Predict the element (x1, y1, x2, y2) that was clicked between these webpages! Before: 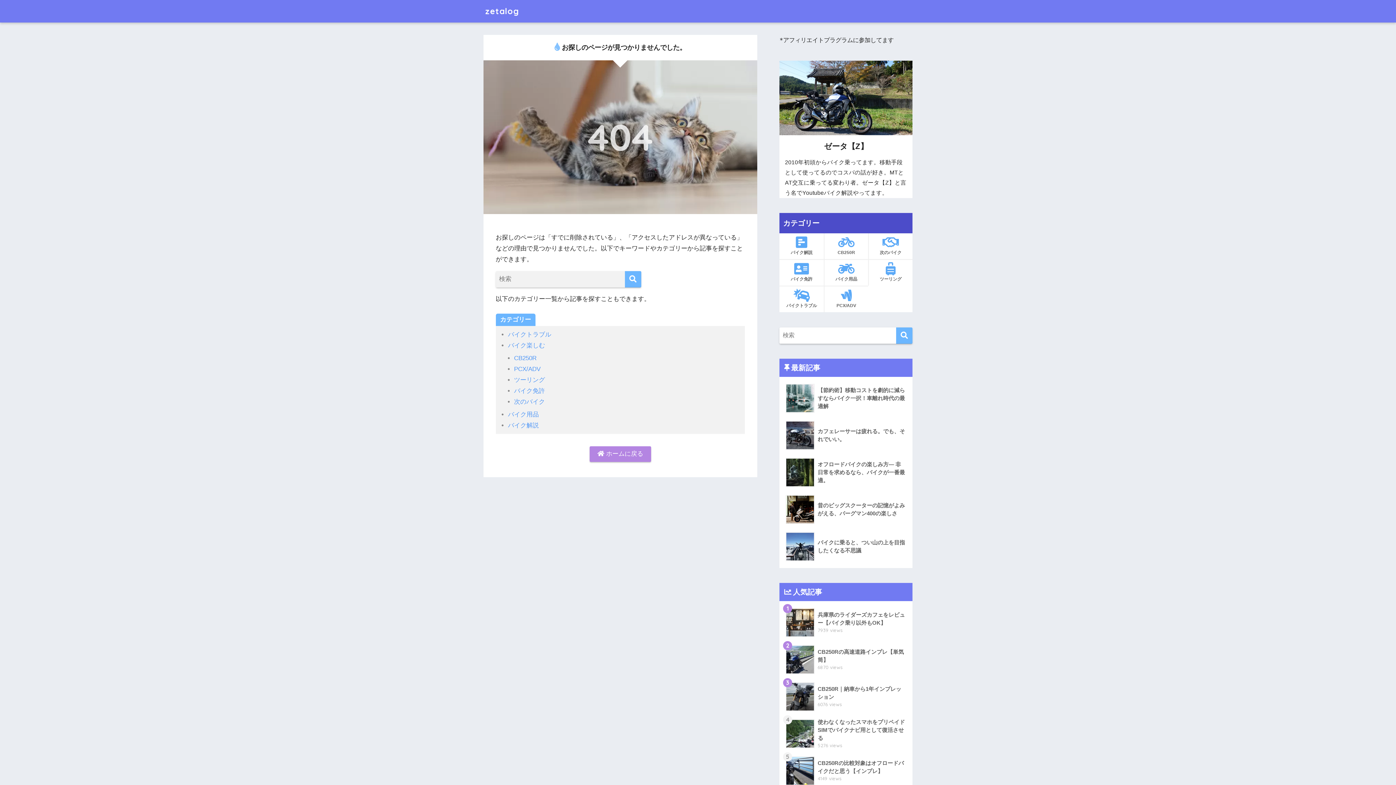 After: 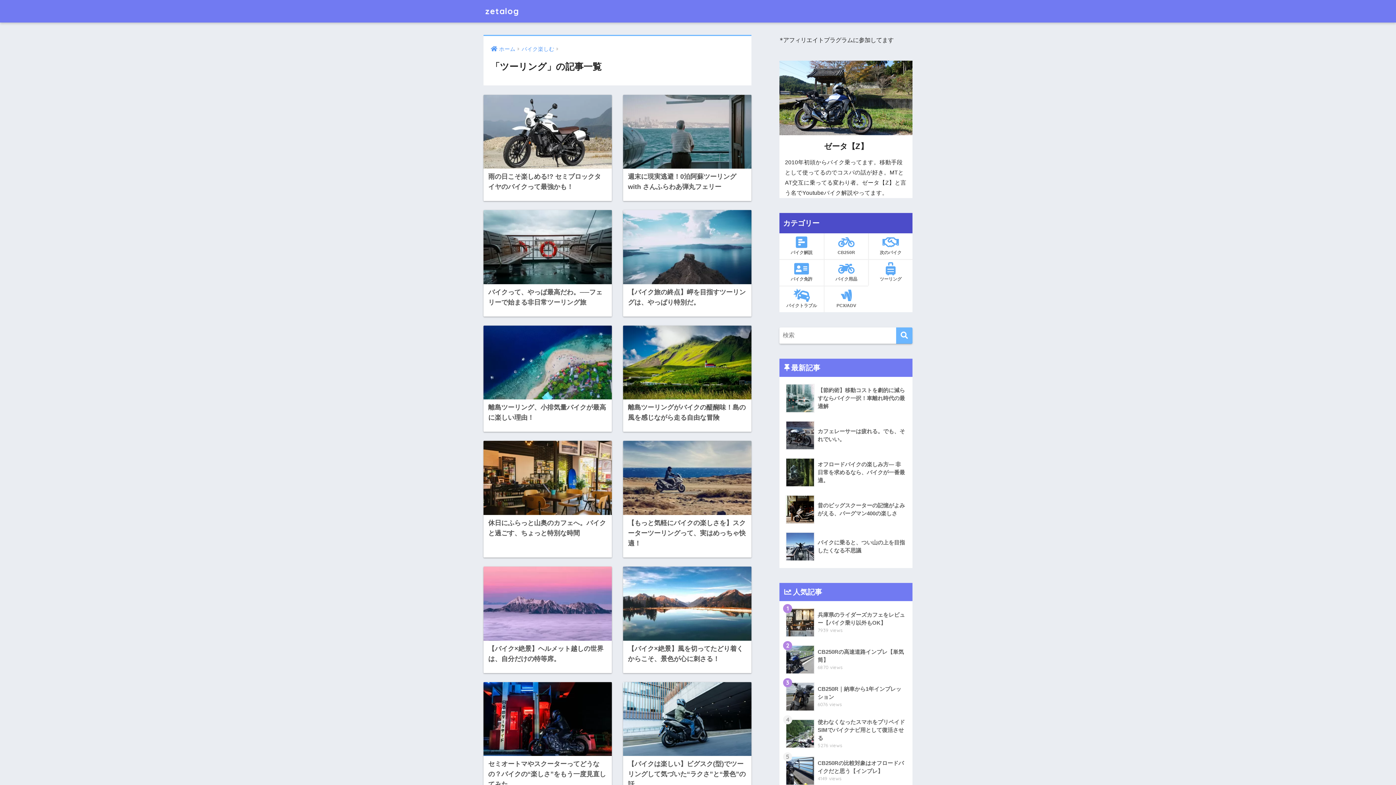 Action: label: ツーリング bbox: (868, 259, 912, 285)